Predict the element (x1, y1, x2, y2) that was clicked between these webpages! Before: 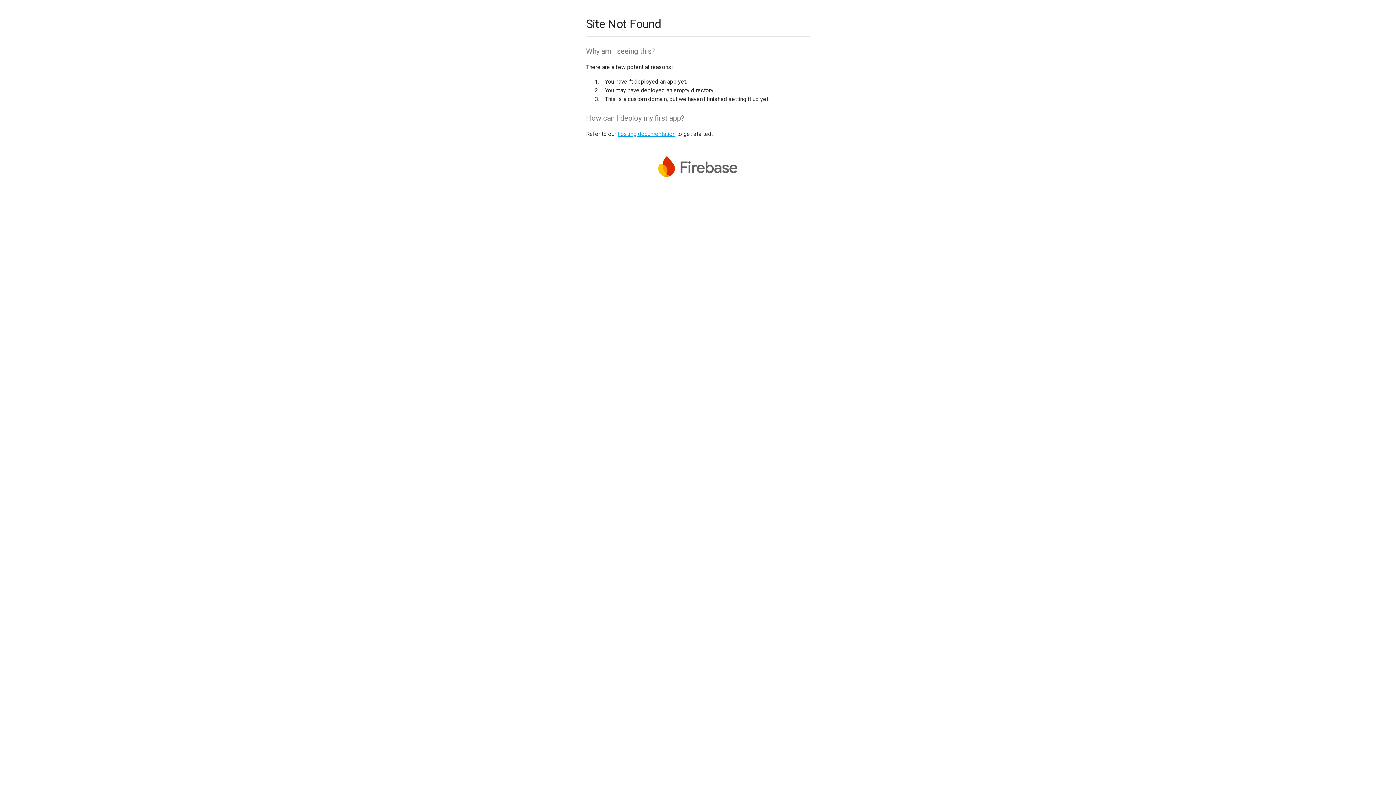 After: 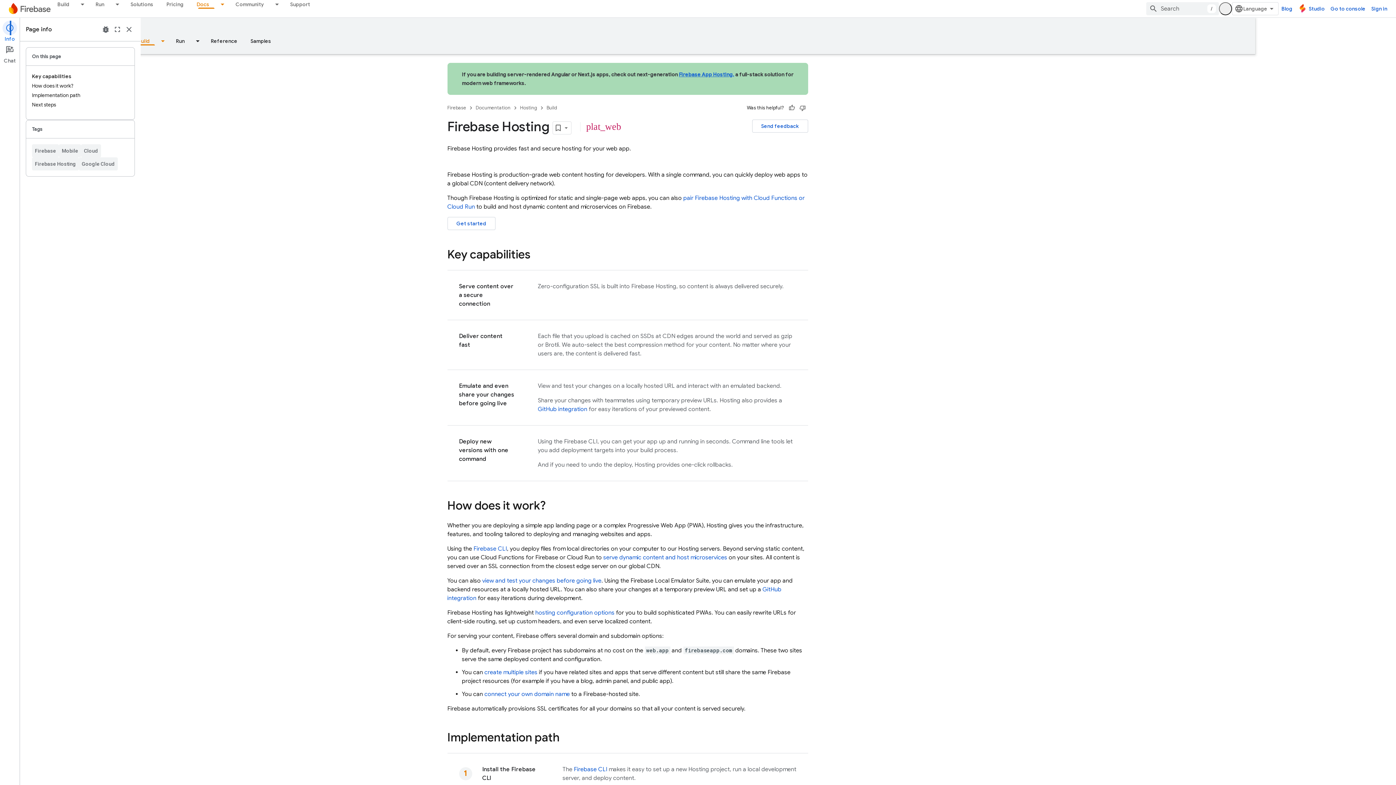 Action: label: hosting documentation bbox: (617, 130, 675, 137)